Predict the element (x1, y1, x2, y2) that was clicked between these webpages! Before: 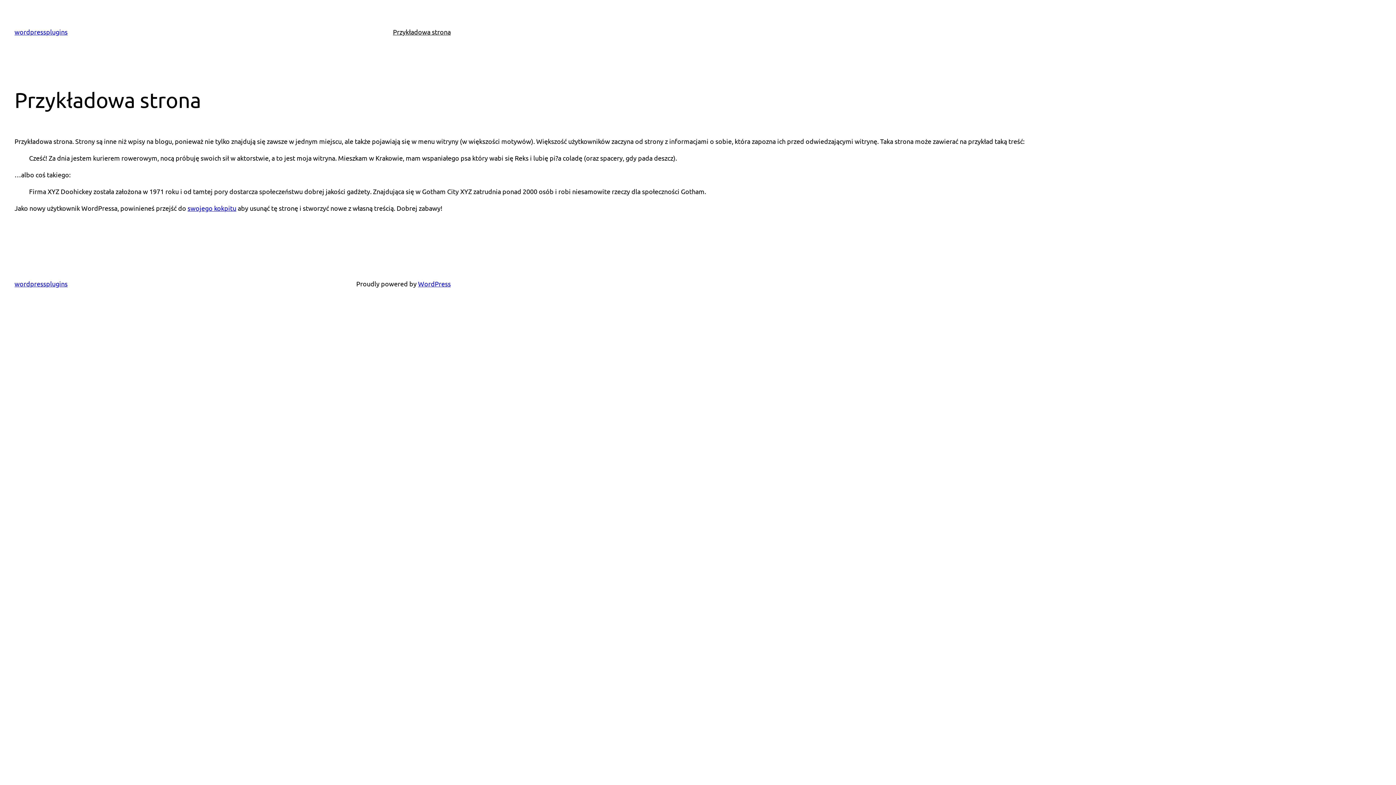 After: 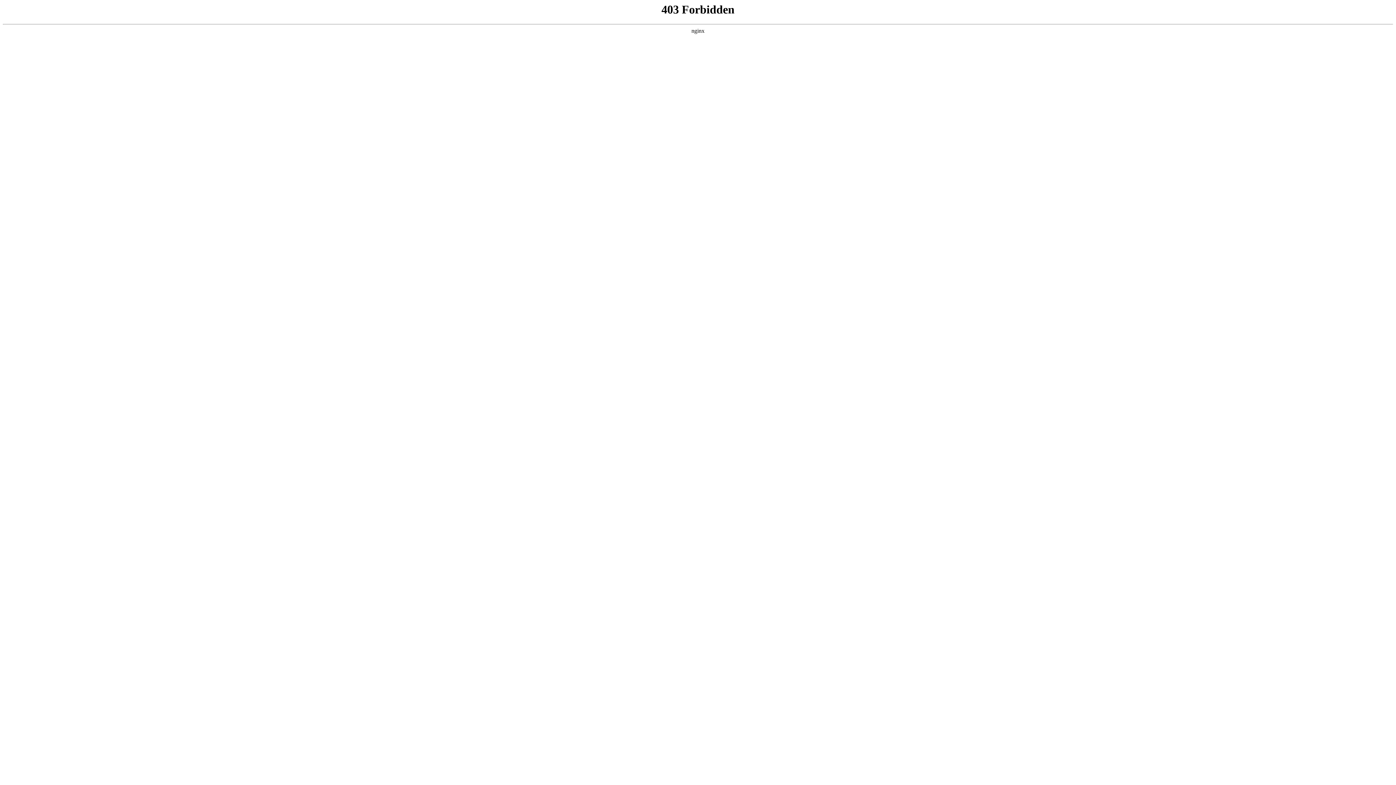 Action: bbox: (418, 280, 450, 287) label: WordPress